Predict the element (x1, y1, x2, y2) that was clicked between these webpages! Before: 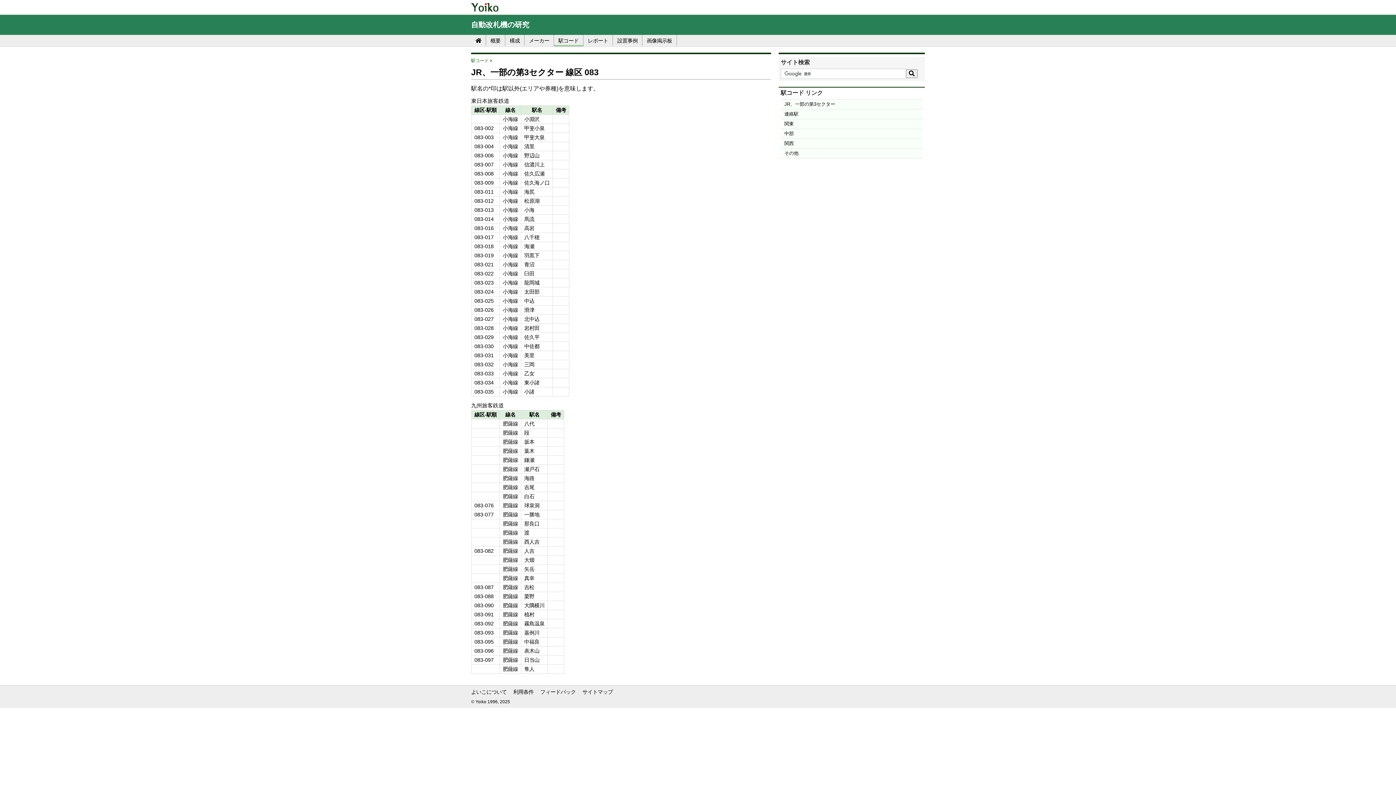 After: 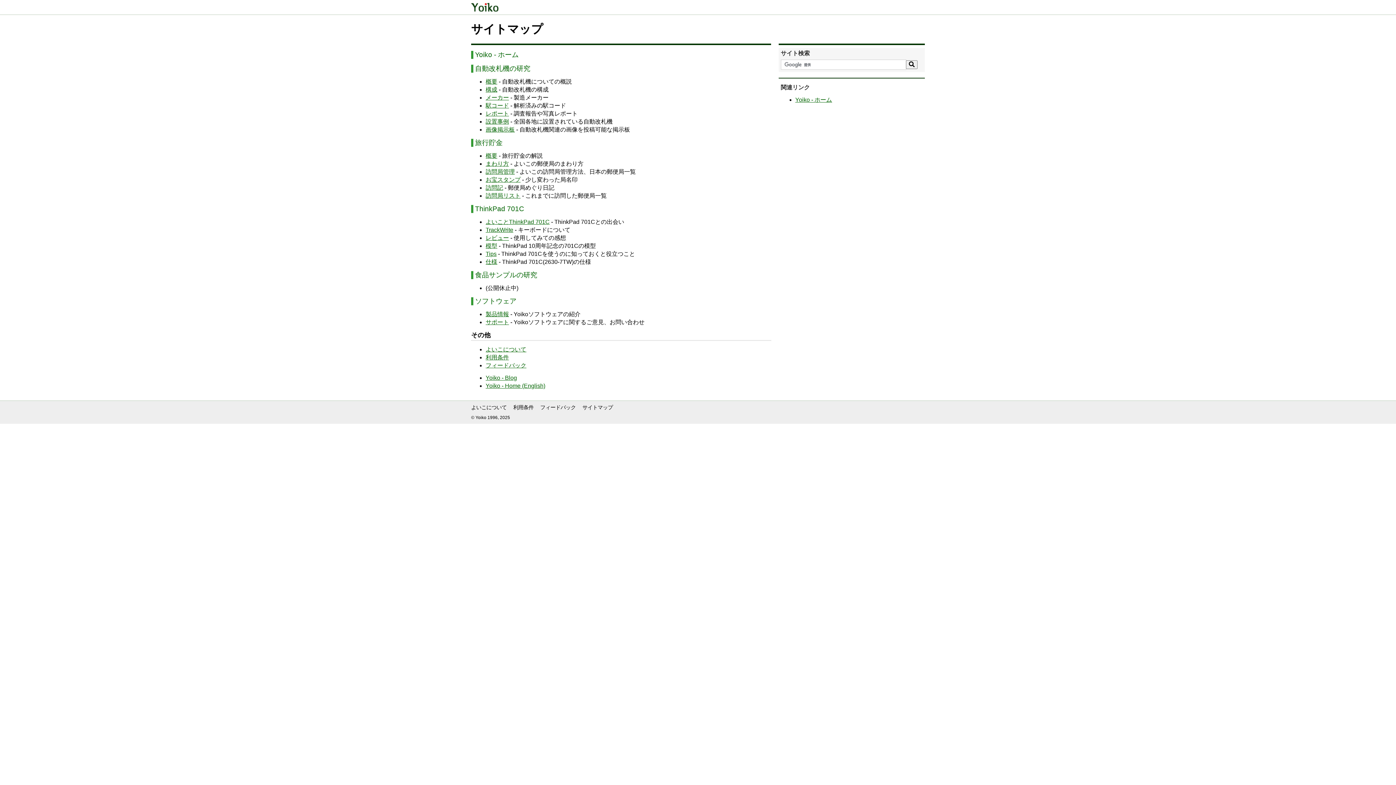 Action: label: サイトマップ bbox: (582, 689, 613, 695)